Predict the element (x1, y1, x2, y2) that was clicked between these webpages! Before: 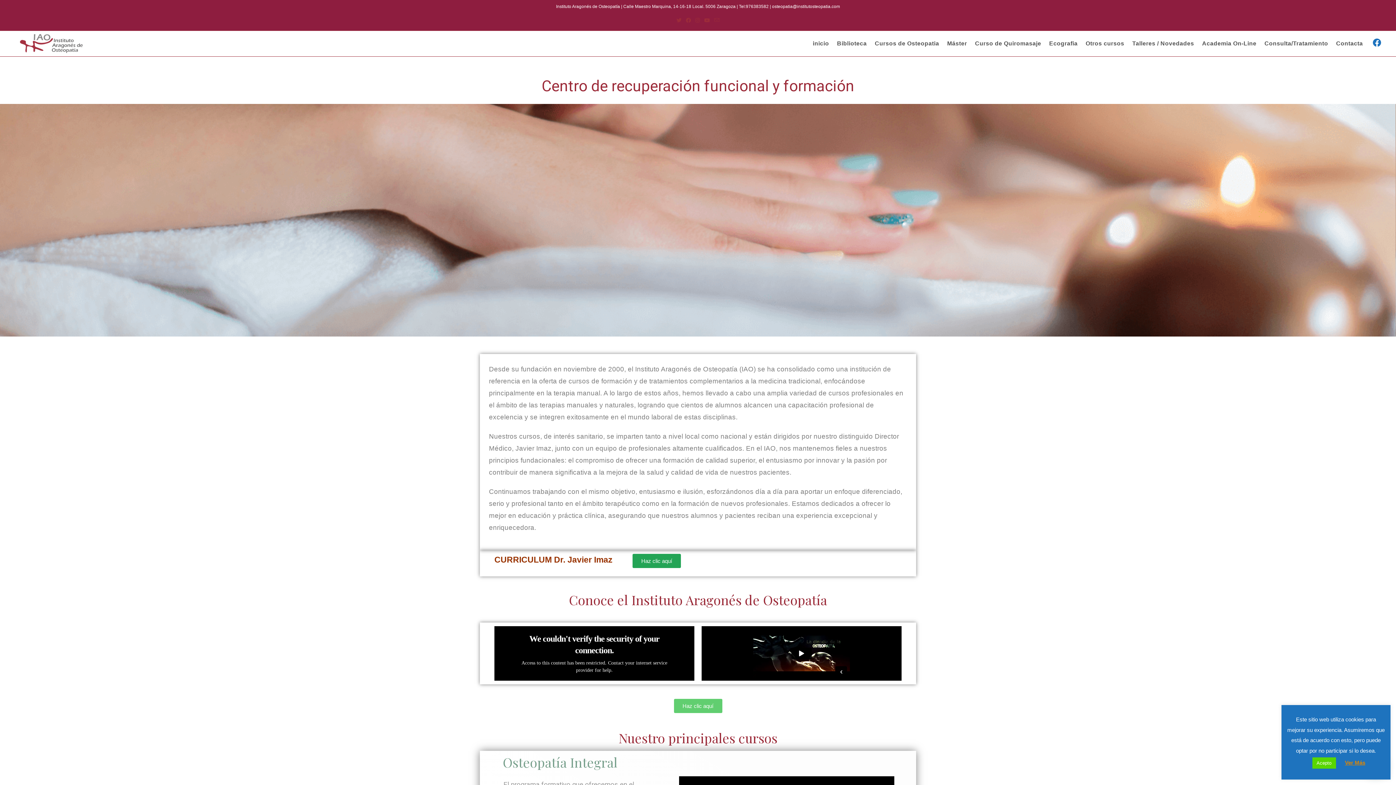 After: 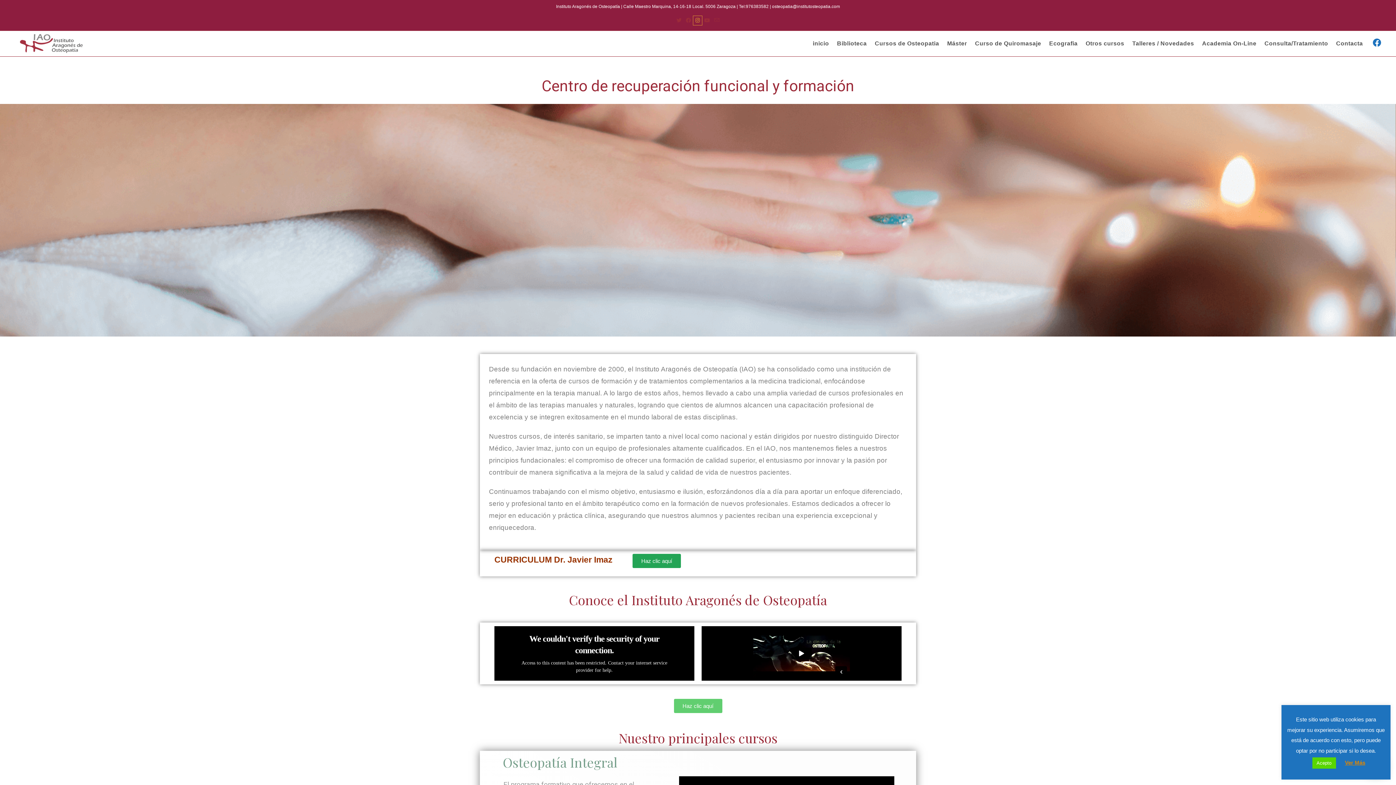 Action: label: Instagram (se abre en una nueva pestaña) bbox: (693, 16, 702, 25)